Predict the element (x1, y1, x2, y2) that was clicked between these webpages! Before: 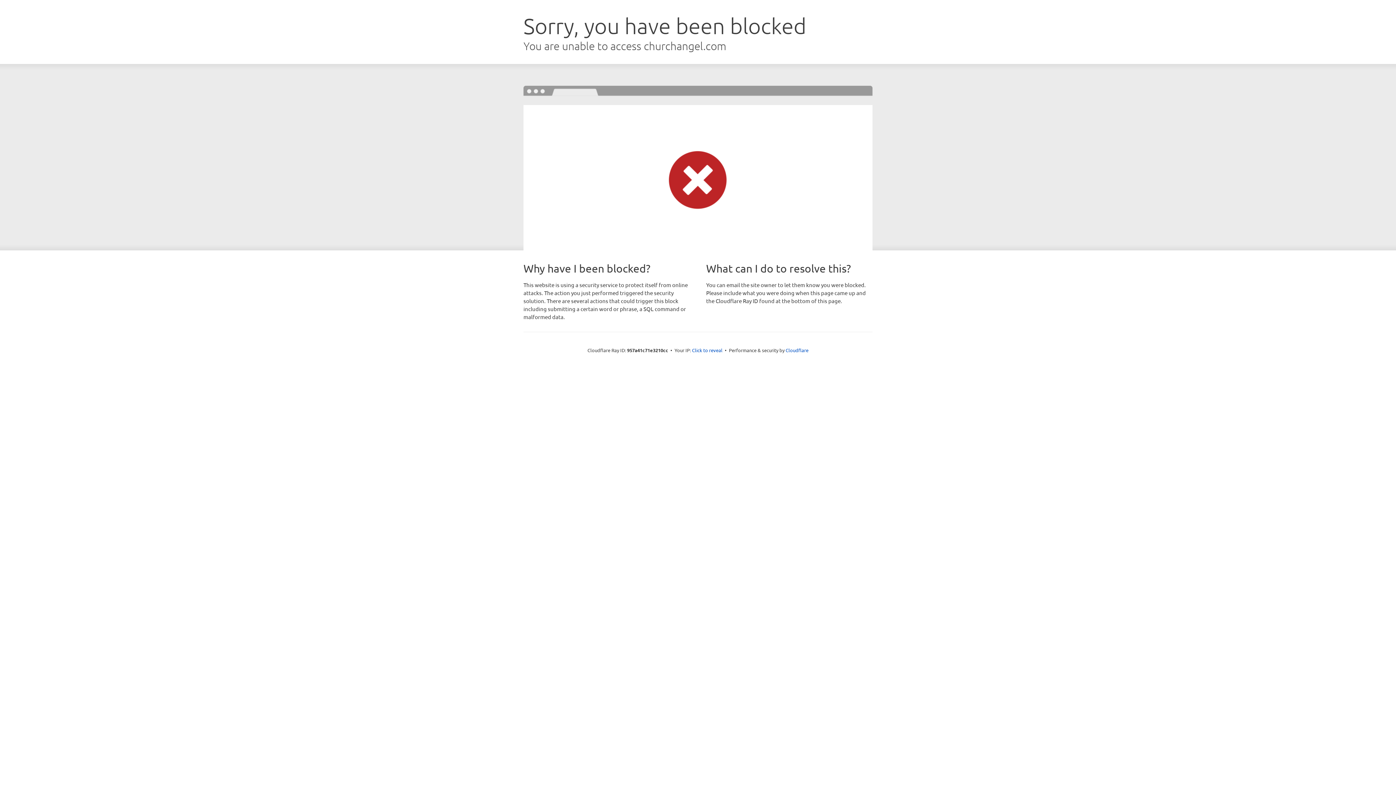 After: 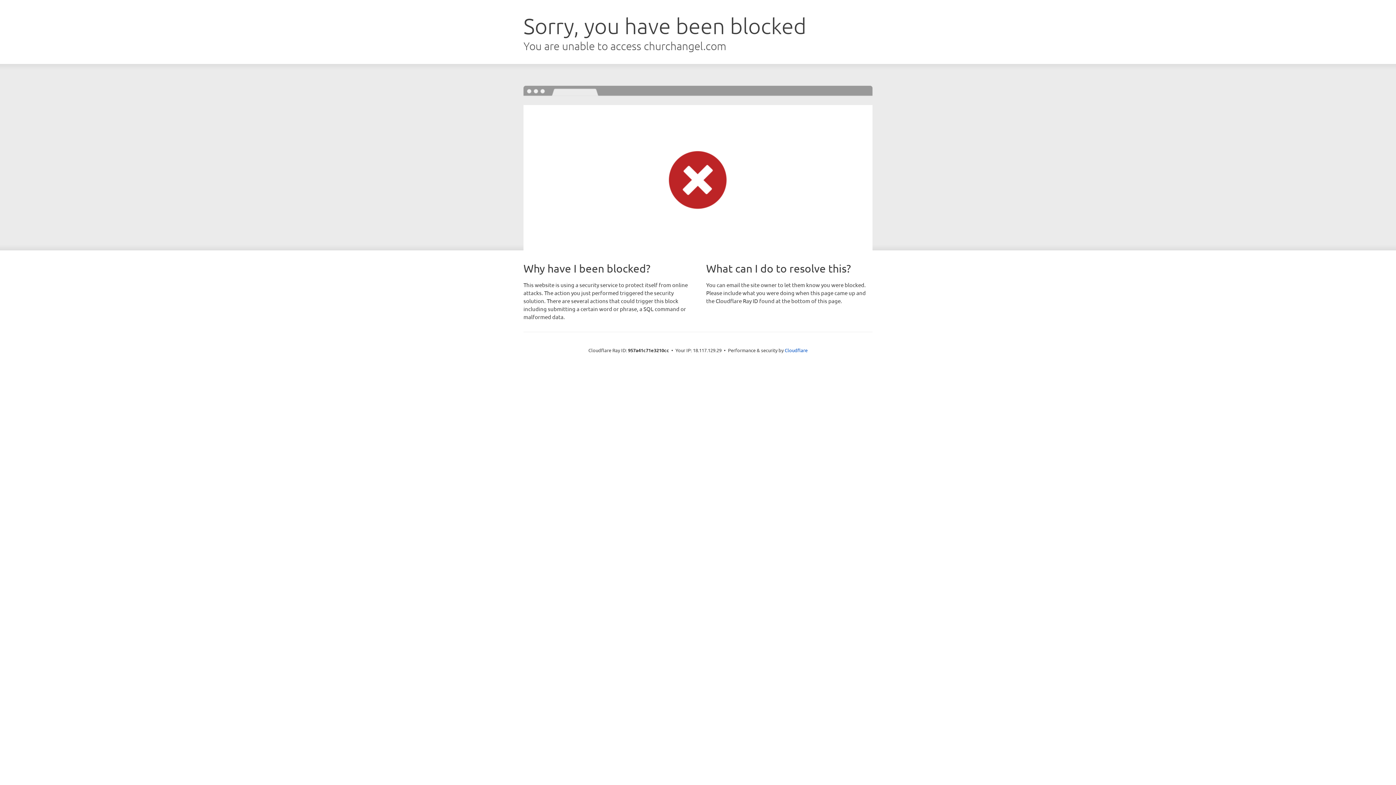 Action: label: Click to reveal bbox: (692, 346, 722, 353)